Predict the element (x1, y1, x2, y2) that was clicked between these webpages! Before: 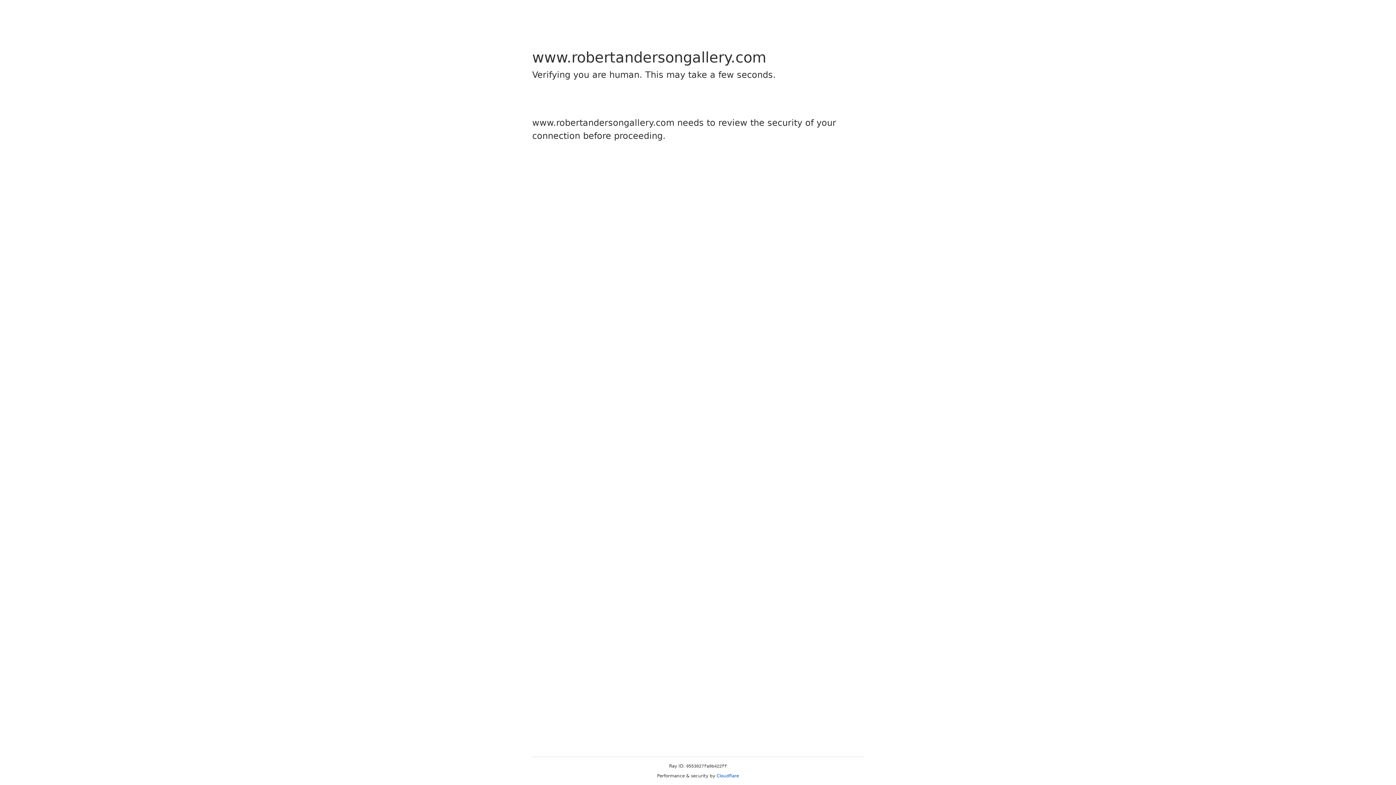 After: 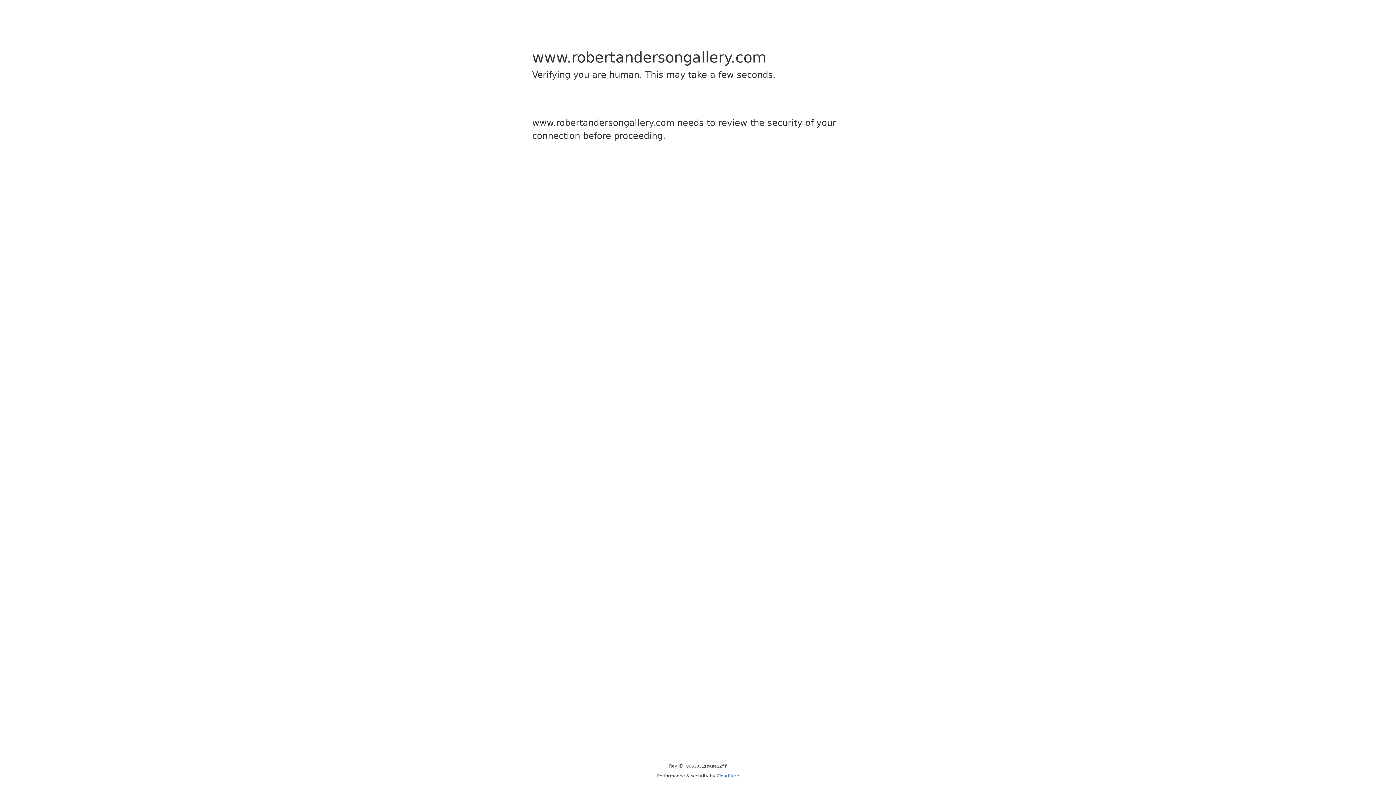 Action: label: Cloudflare bbox: (716, 773, 739, 778)